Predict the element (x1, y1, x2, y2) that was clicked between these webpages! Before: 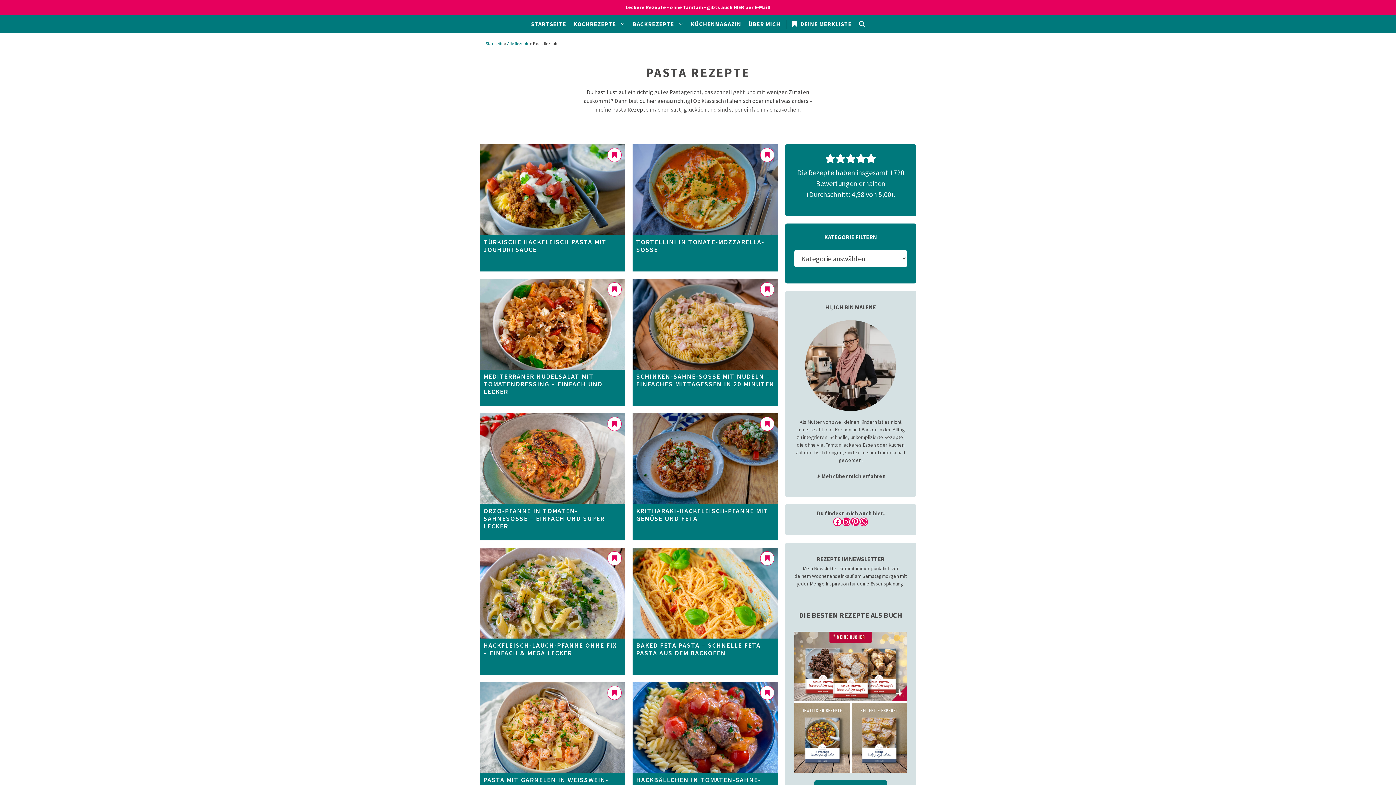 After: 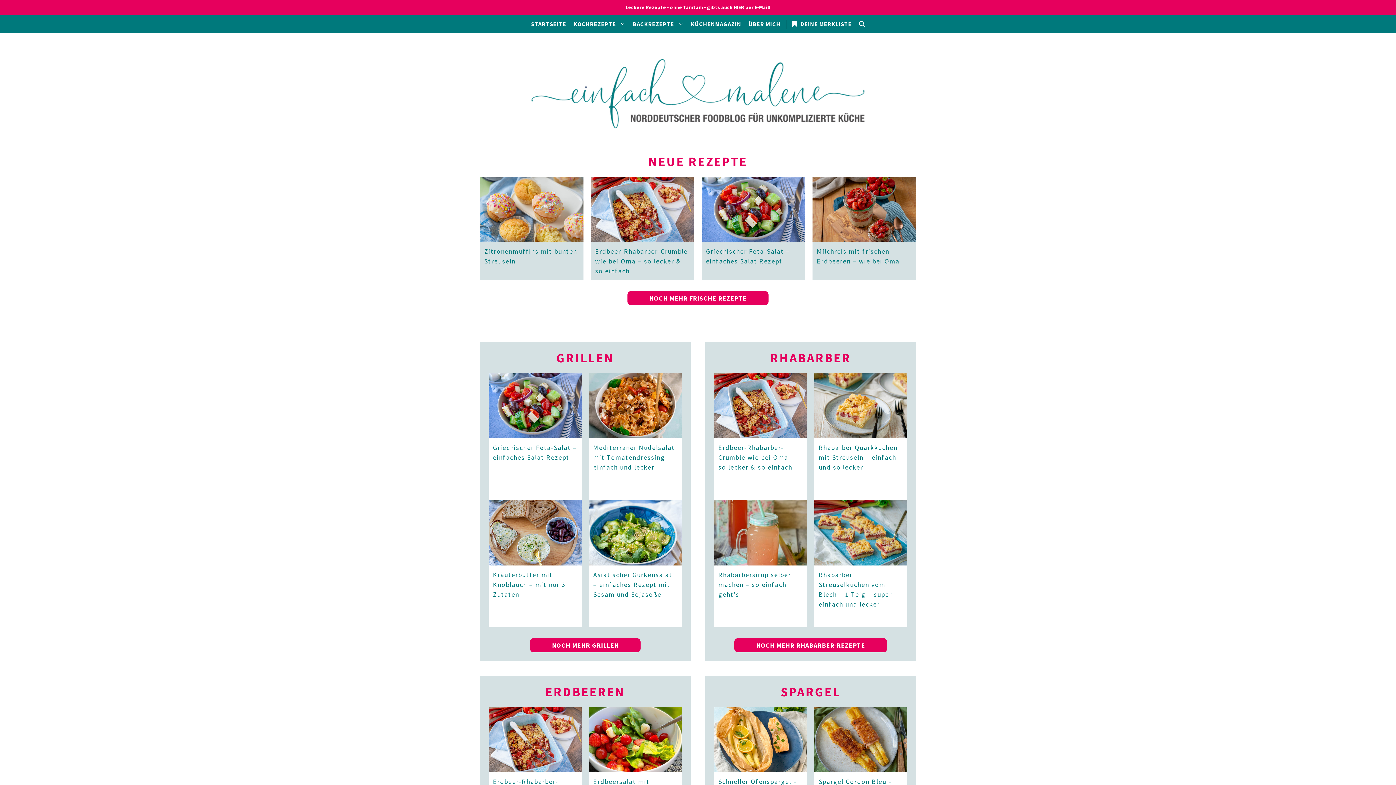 Action: label: Startseite bbox: (485, 40, 503, 46)